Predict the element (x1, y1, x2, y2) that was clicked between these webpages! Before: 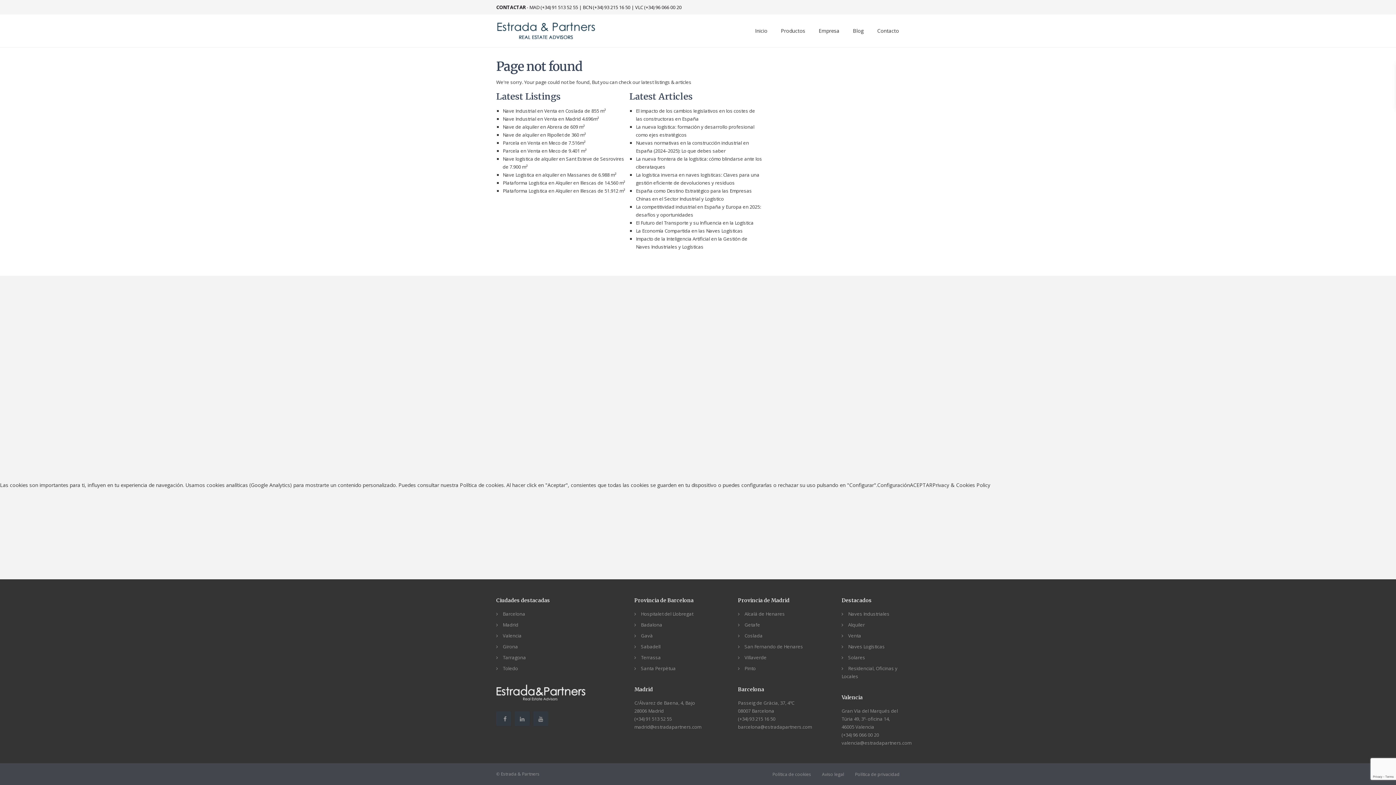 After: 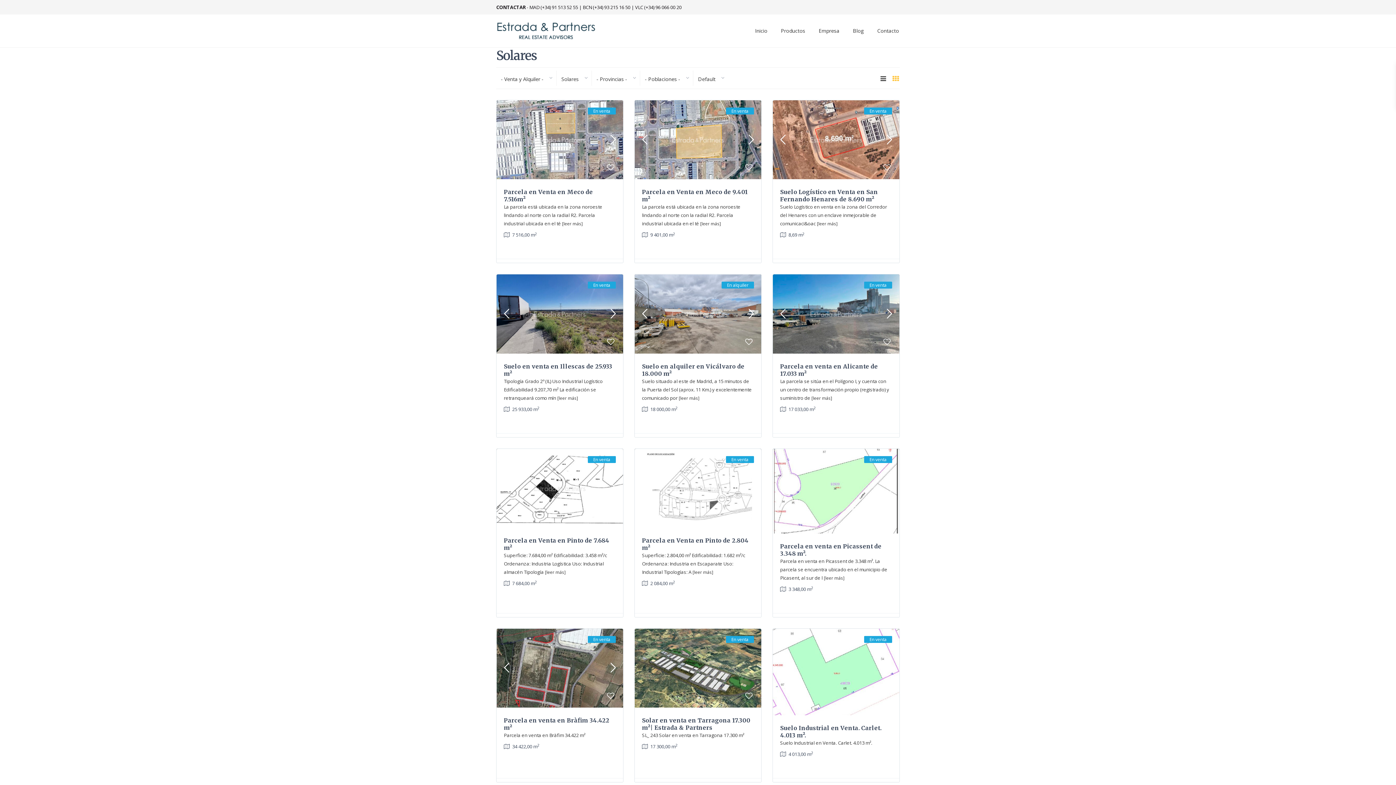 Action: label: Solares bbox: (848, 654, 865, 661)